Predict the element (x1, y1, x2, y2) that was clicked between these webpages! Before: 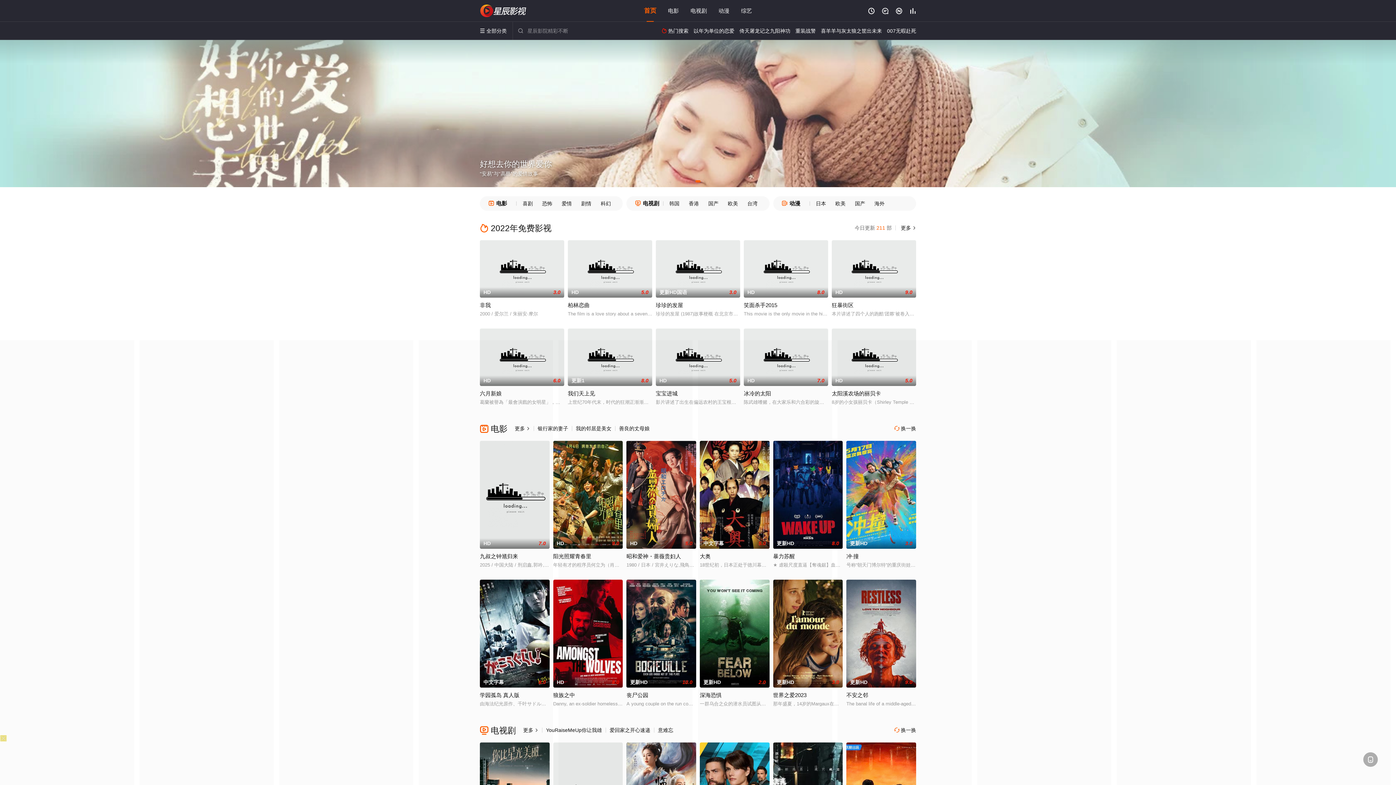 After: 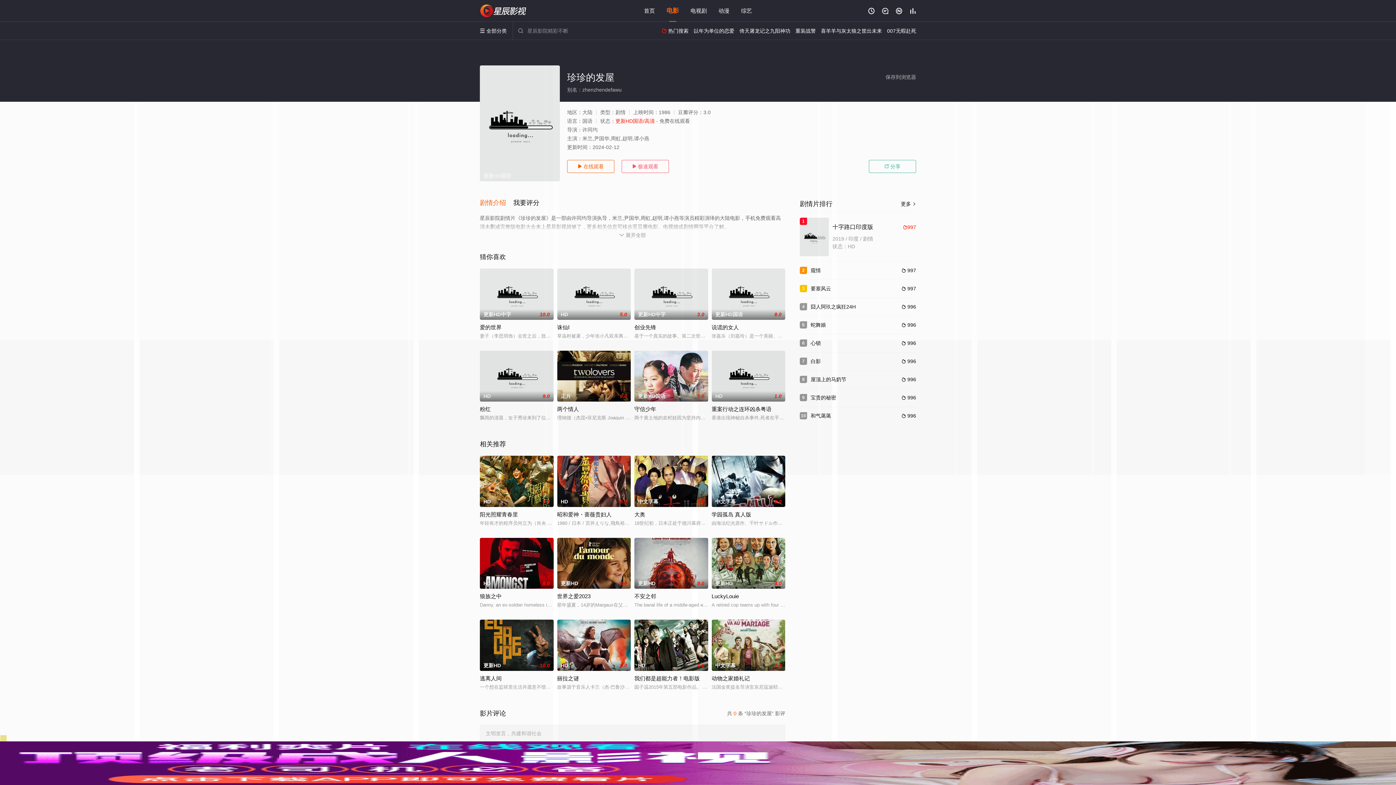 Action: bbox: (656, 240, 740, 297) label: 更新HD国语
3.0